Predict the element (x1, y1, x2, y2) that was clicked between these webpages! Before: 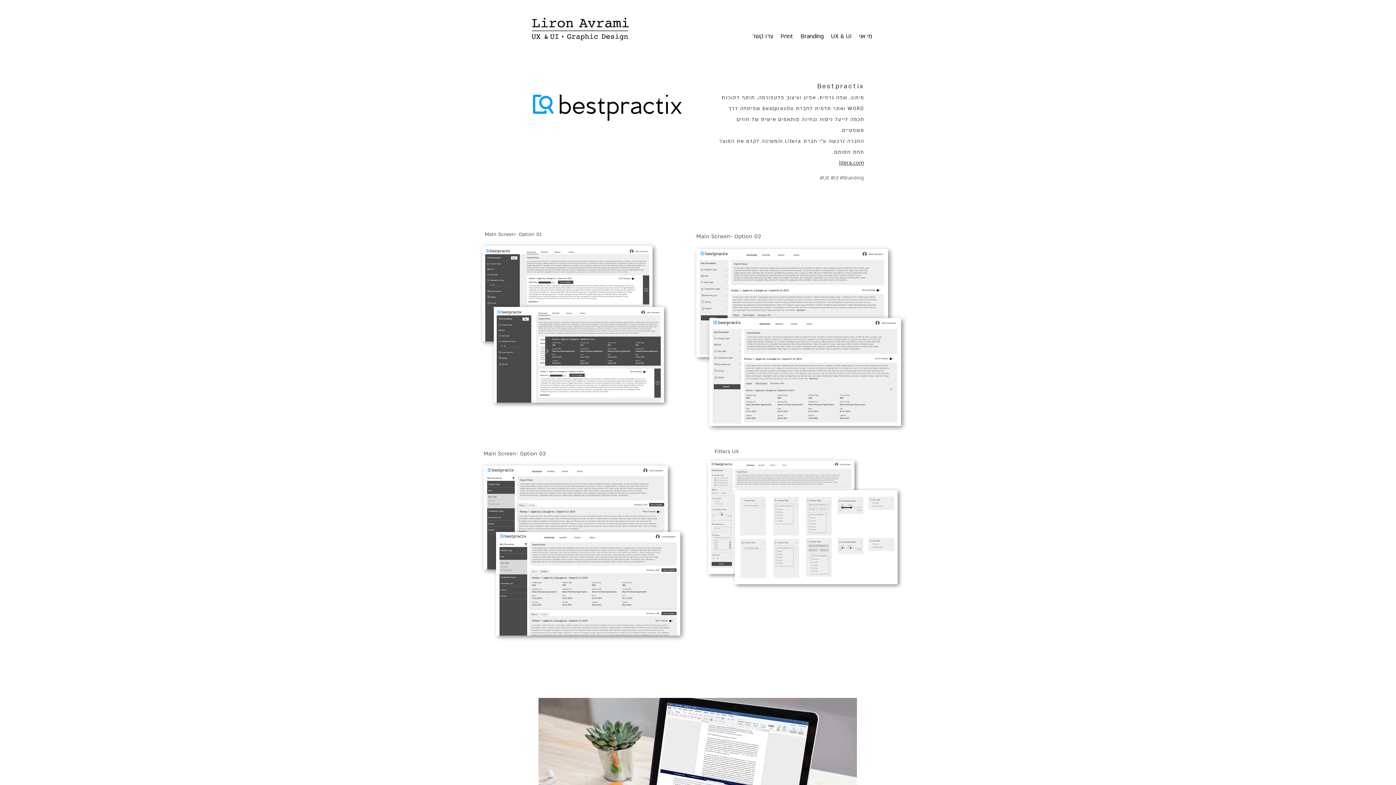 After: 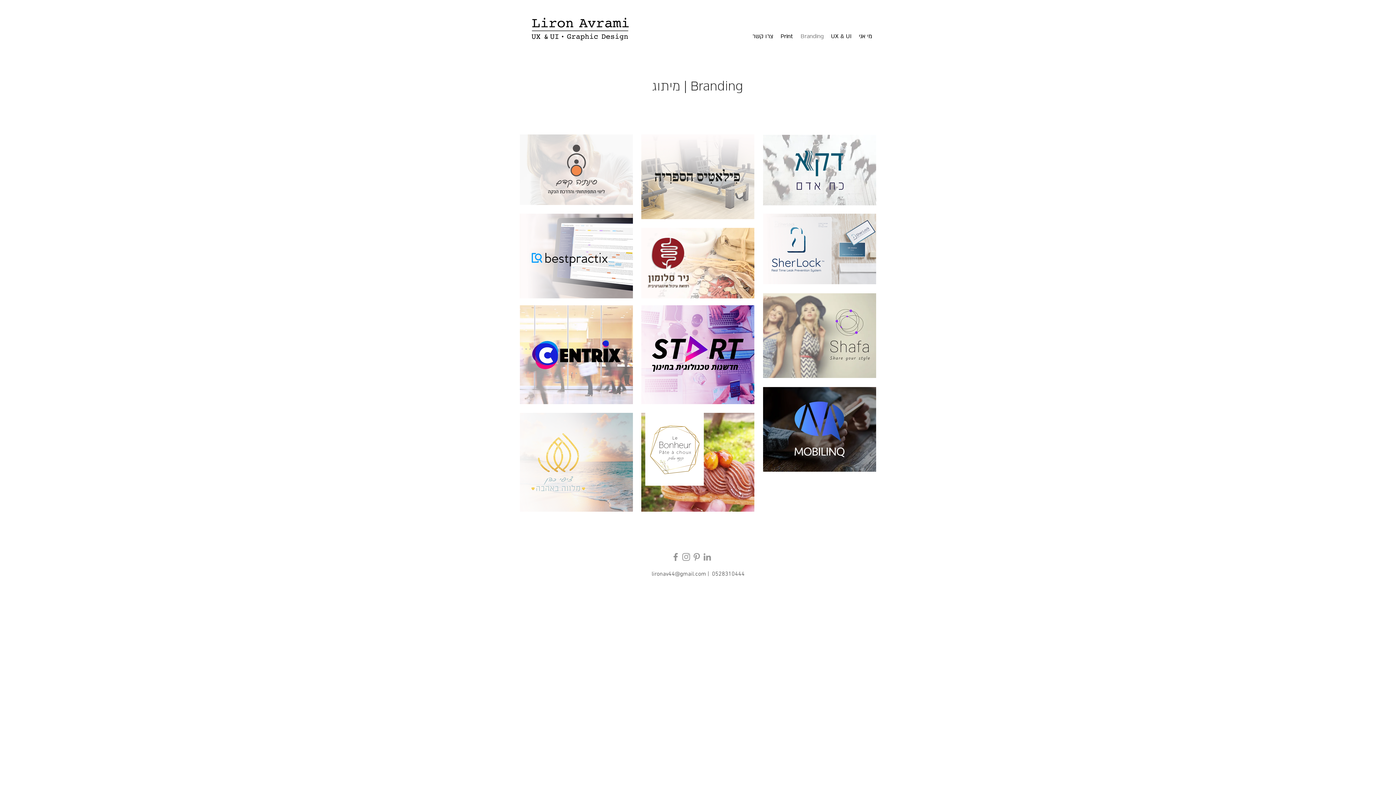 Action: label: Branding bbox: (797, 29, 827, 44)